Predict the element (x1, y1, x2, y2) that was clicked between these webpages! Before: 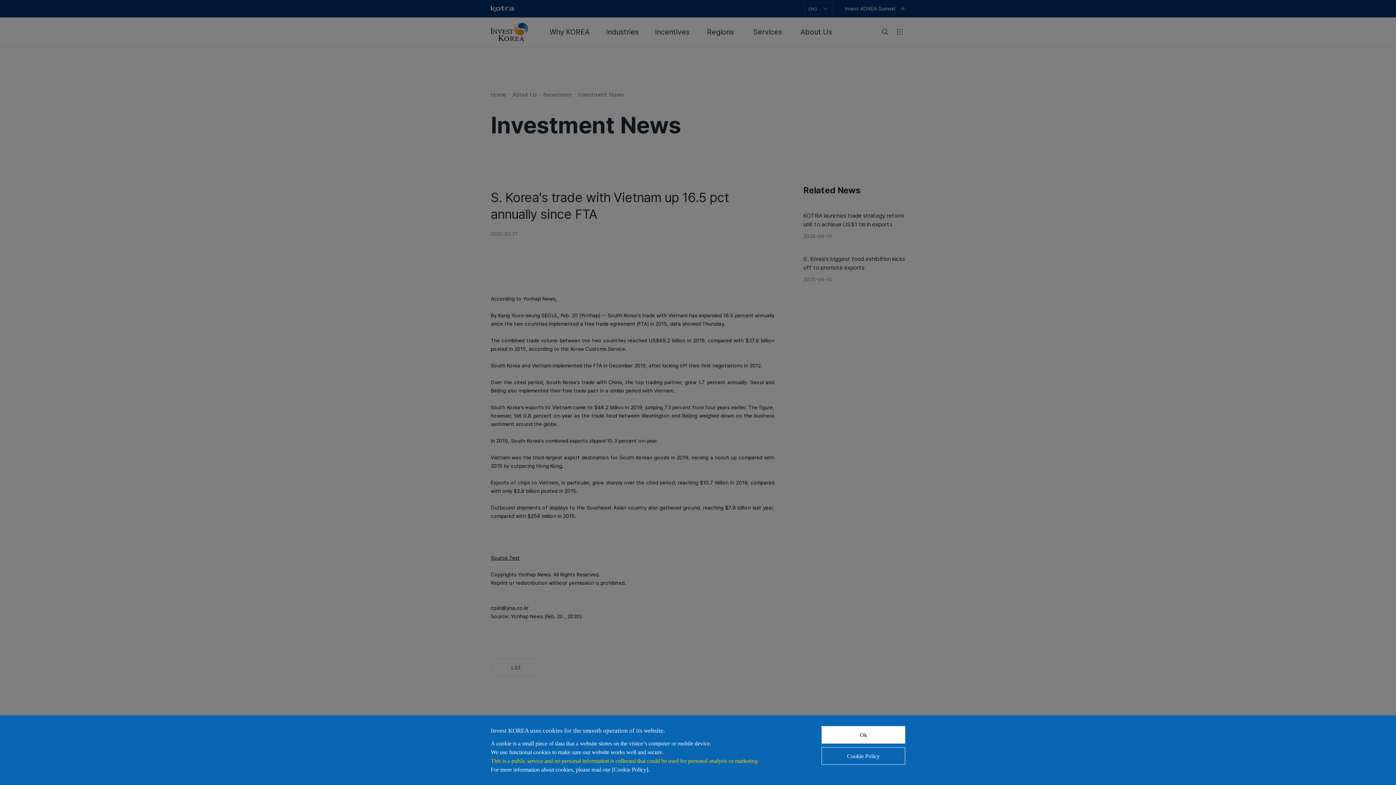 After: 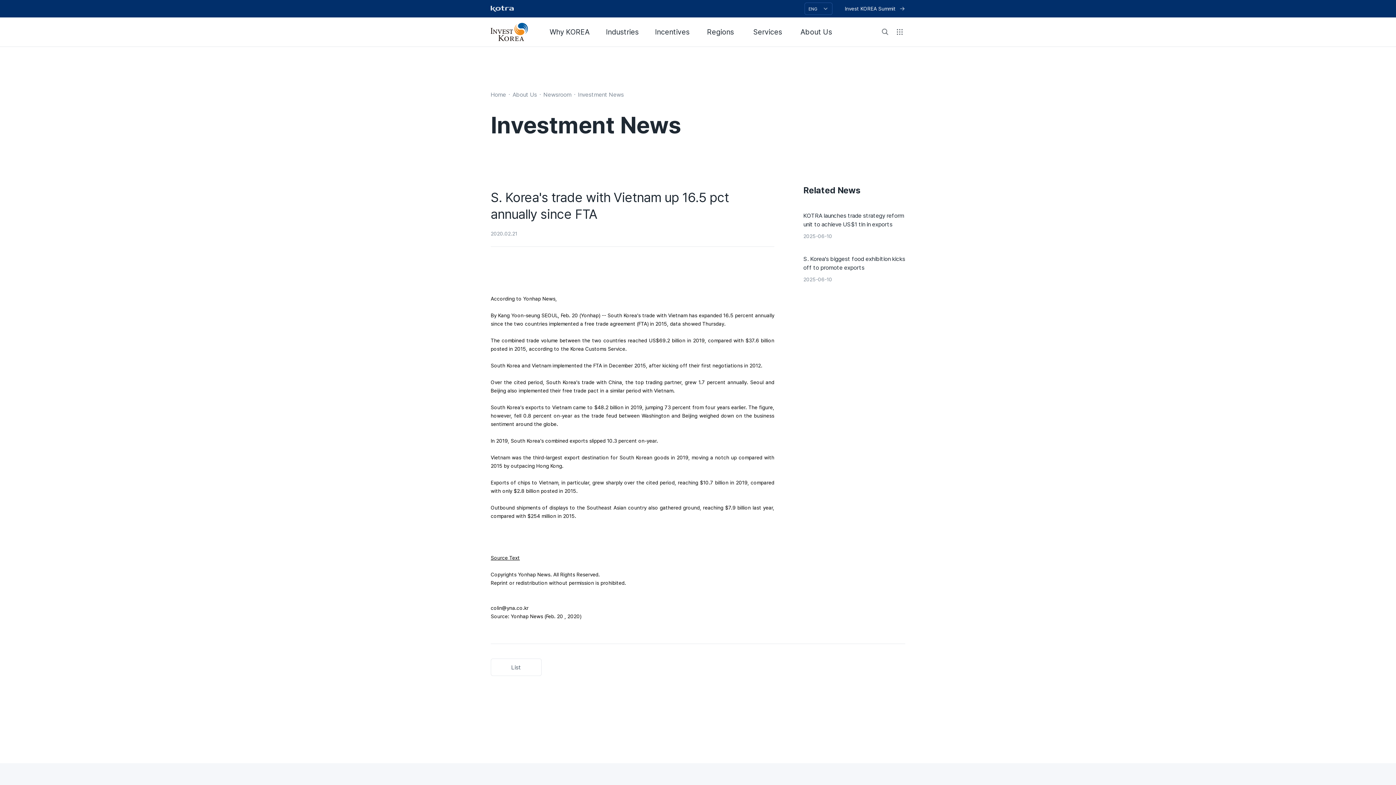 Action: bbox: (821, 726, 905, 744) label: Ok